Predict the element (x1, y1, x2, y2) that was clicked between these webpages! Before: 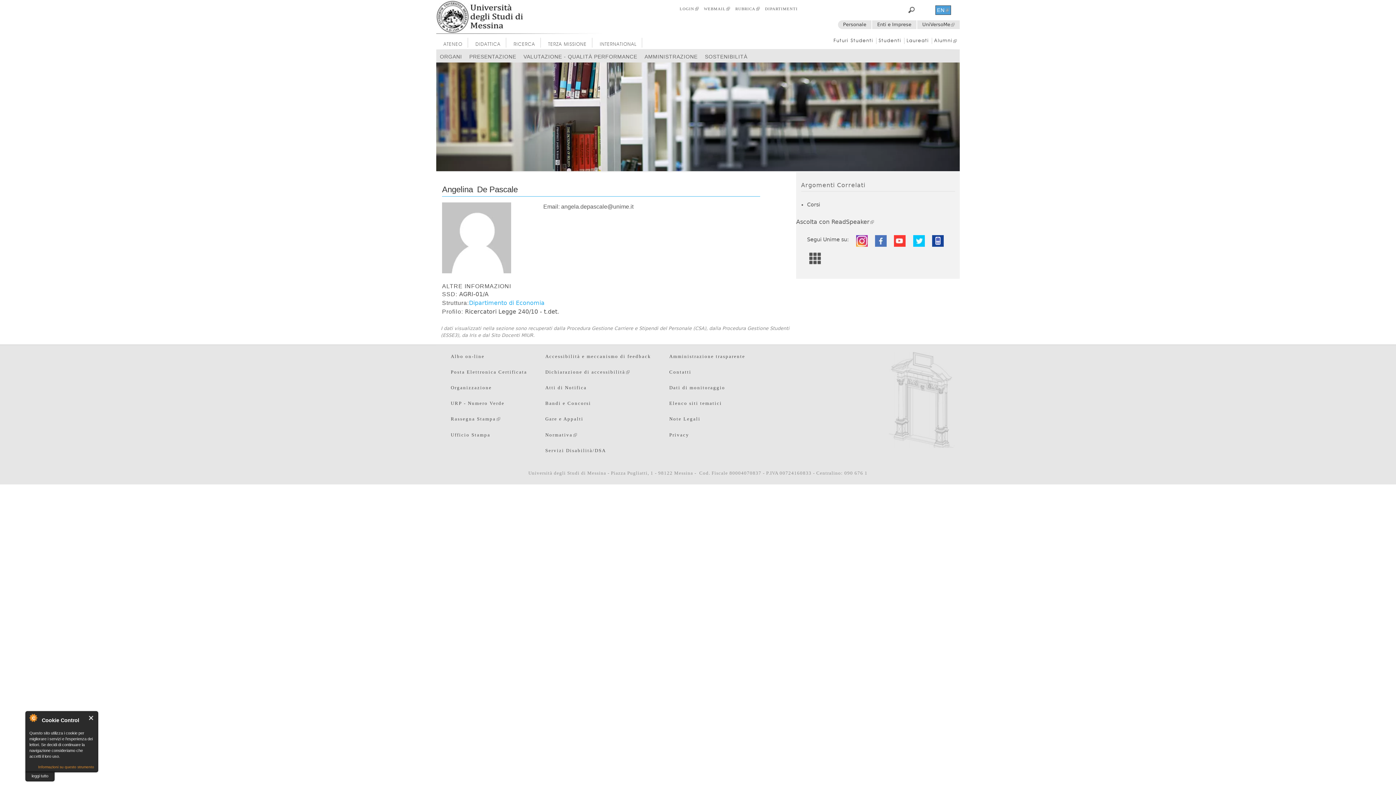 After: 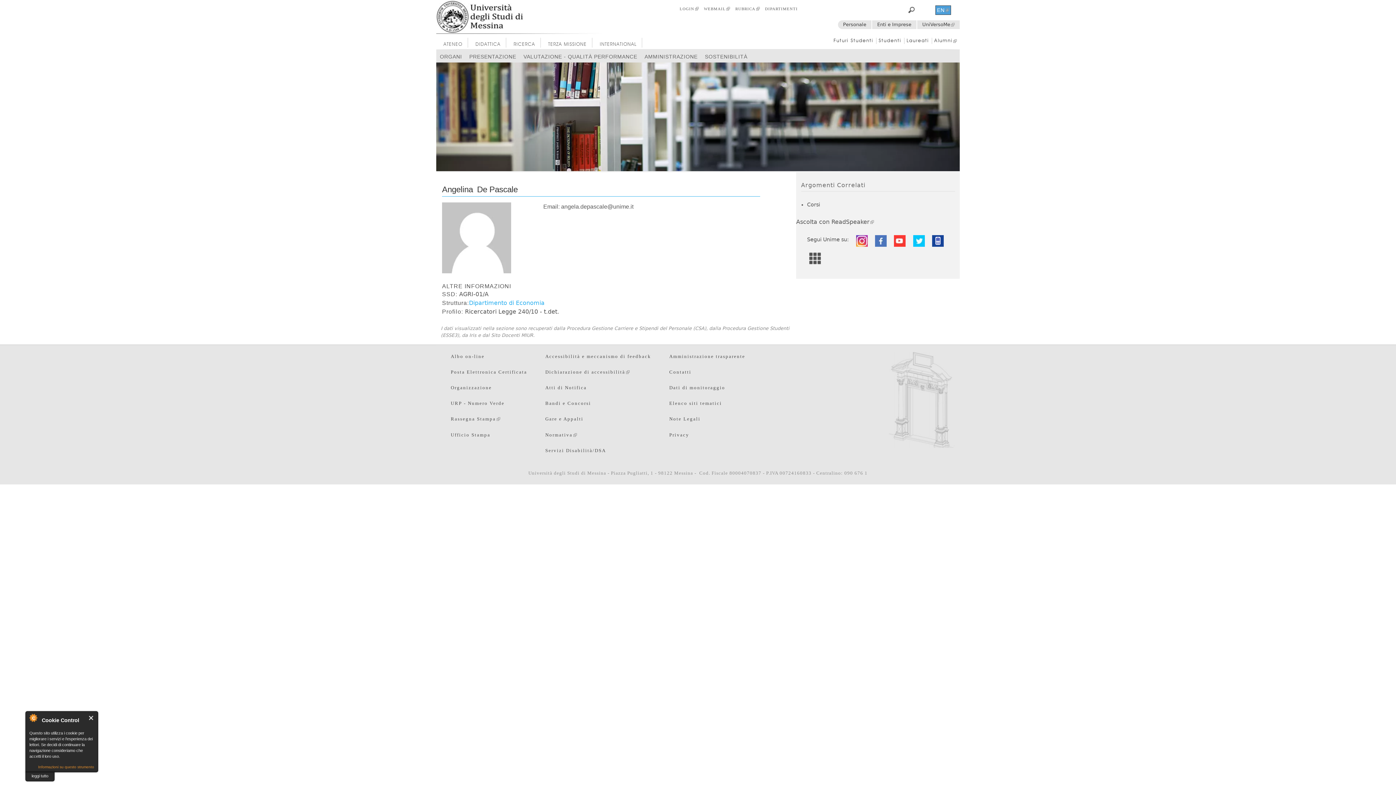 Action: bbox: (854, 242, 868, 248)